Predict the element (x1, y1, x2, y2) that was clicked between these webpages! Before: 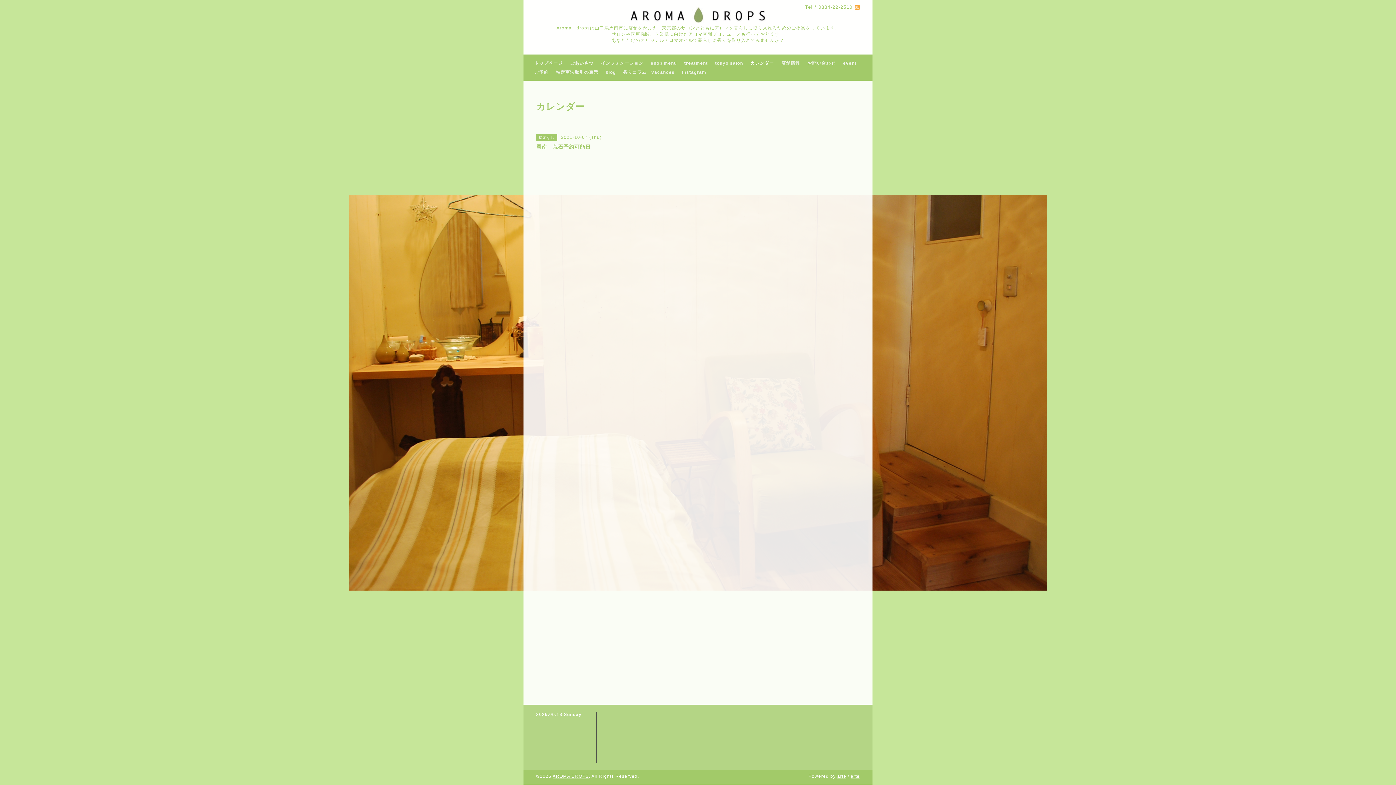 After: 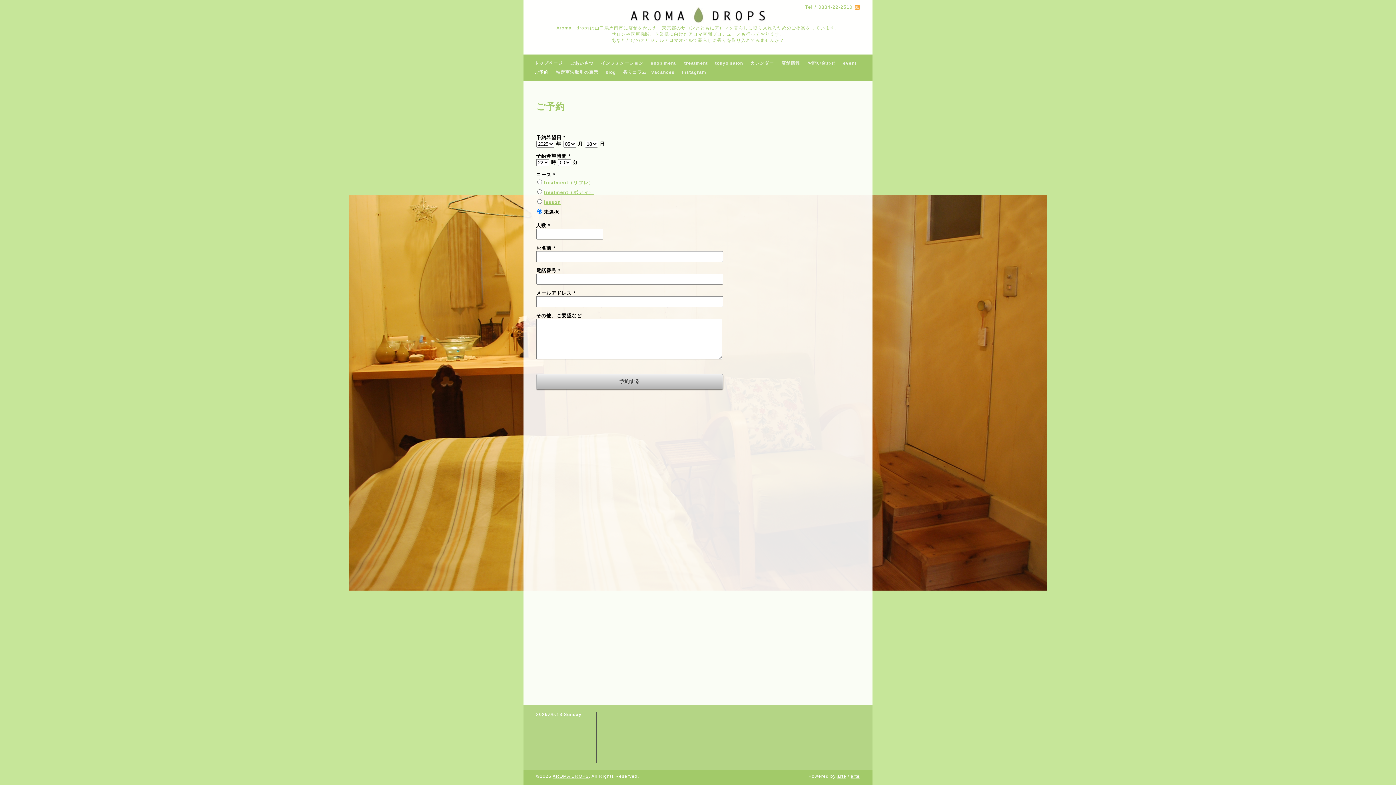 Action: label: ご予約 bbox: (530, 68, 552, 77)